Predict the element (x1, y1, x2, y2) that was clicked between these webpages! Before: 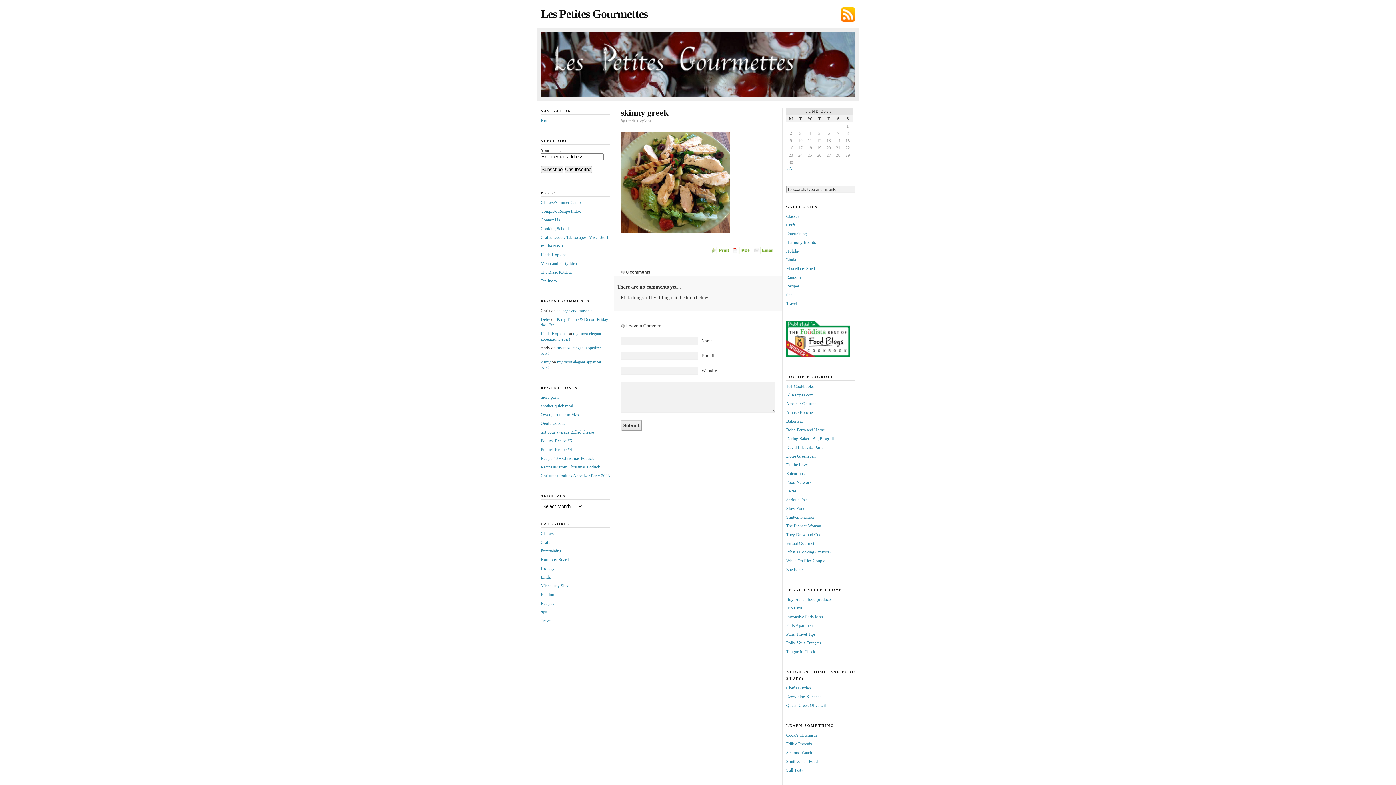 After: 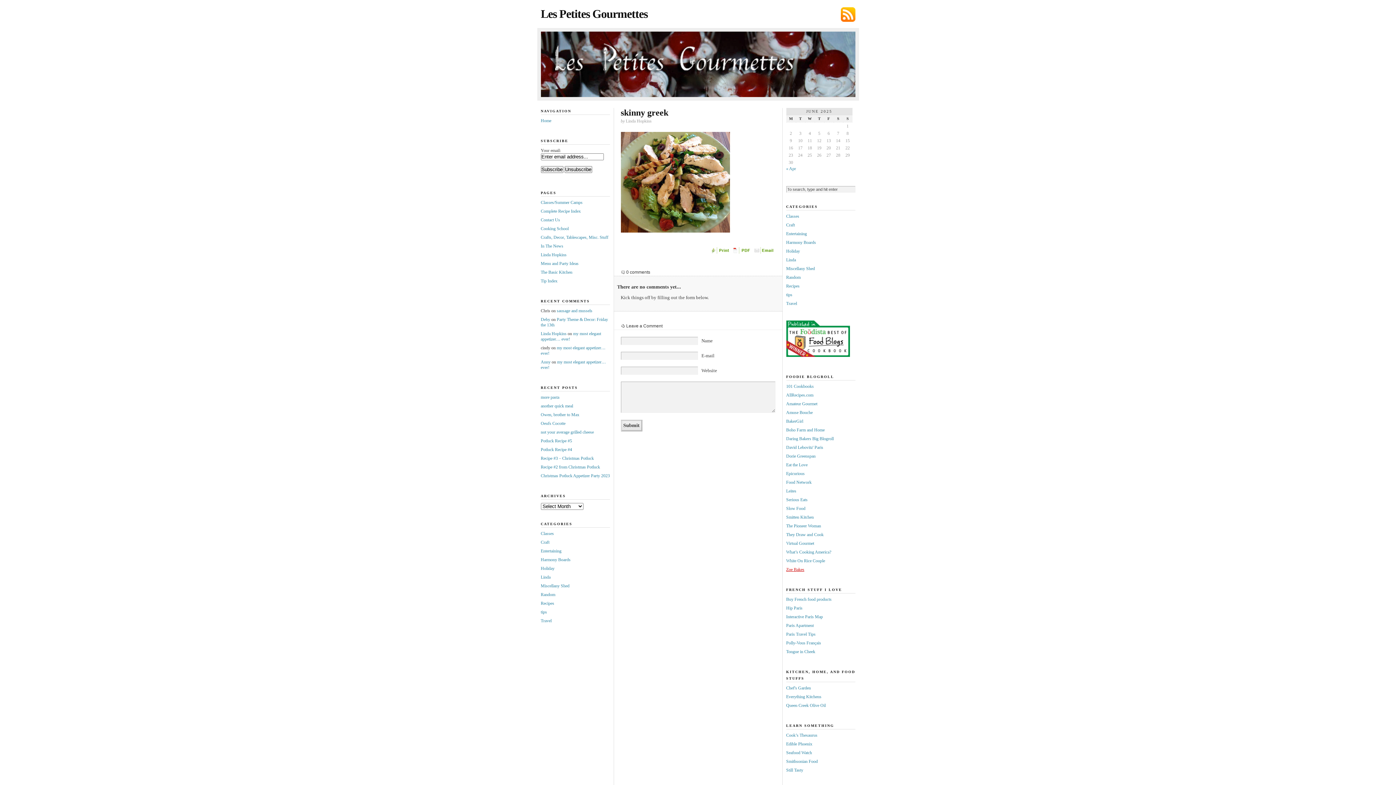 Action: bbox: (786, 567, 804, 572) label: Zoe Bakes